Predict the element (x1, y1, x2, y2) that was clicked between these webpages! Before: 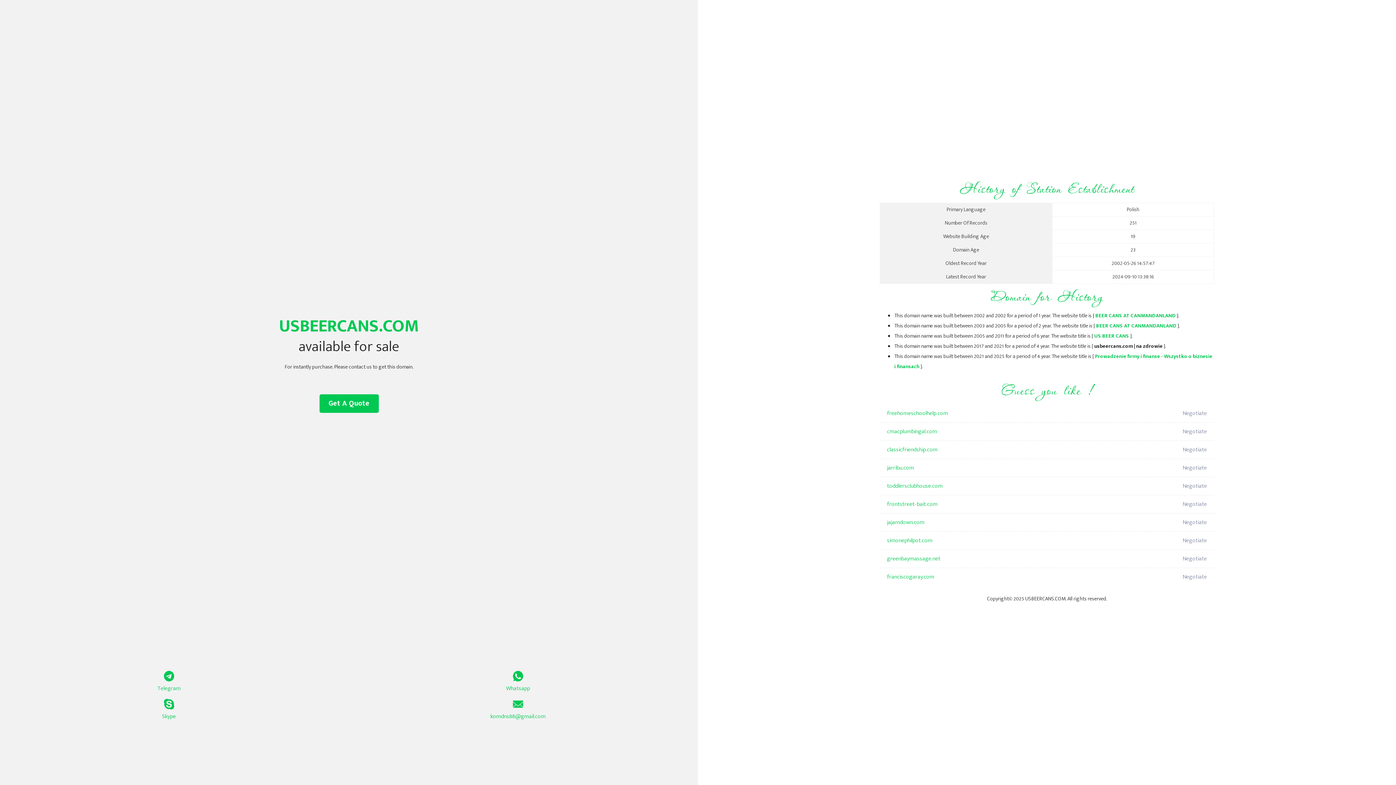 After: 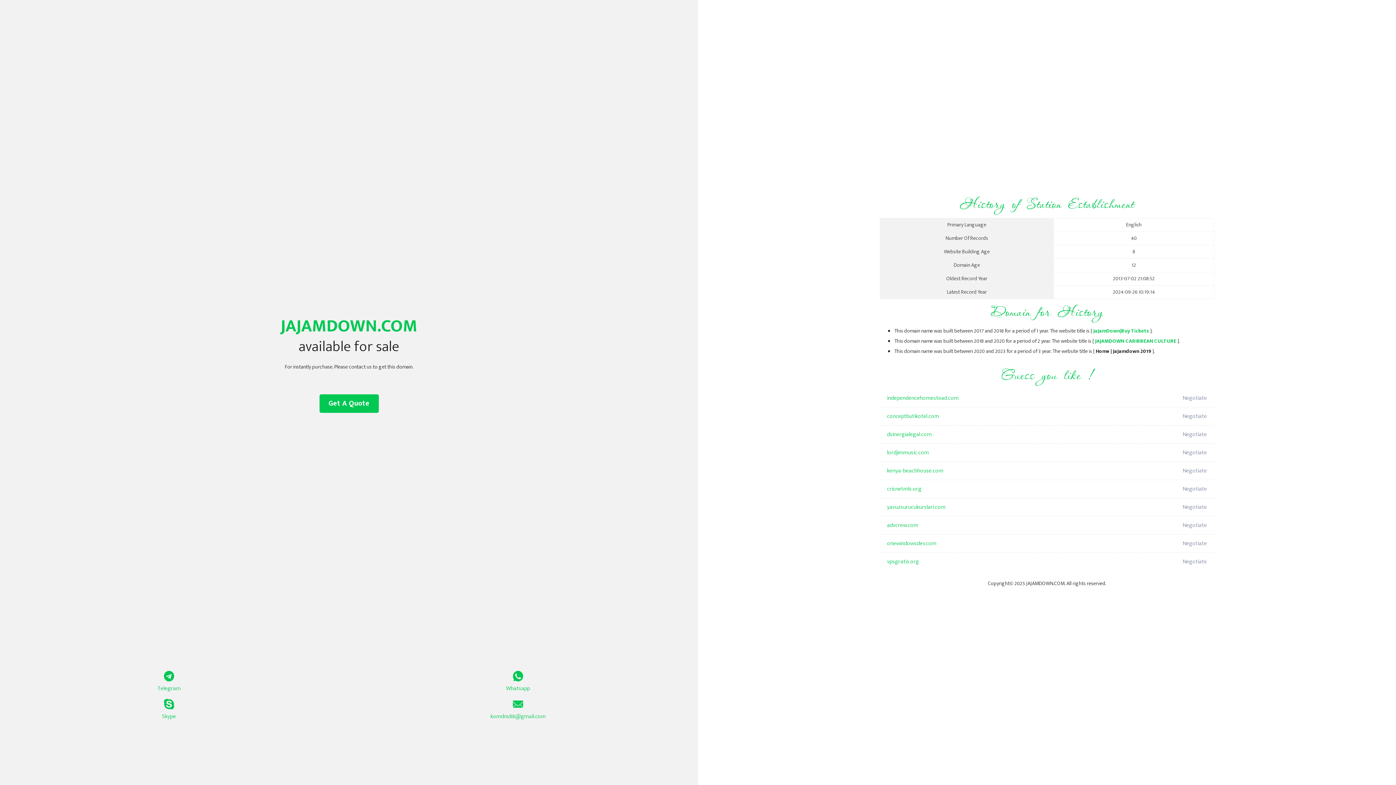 Action: label: jajamdown.com bbox: (887, 513, 1098, 532)